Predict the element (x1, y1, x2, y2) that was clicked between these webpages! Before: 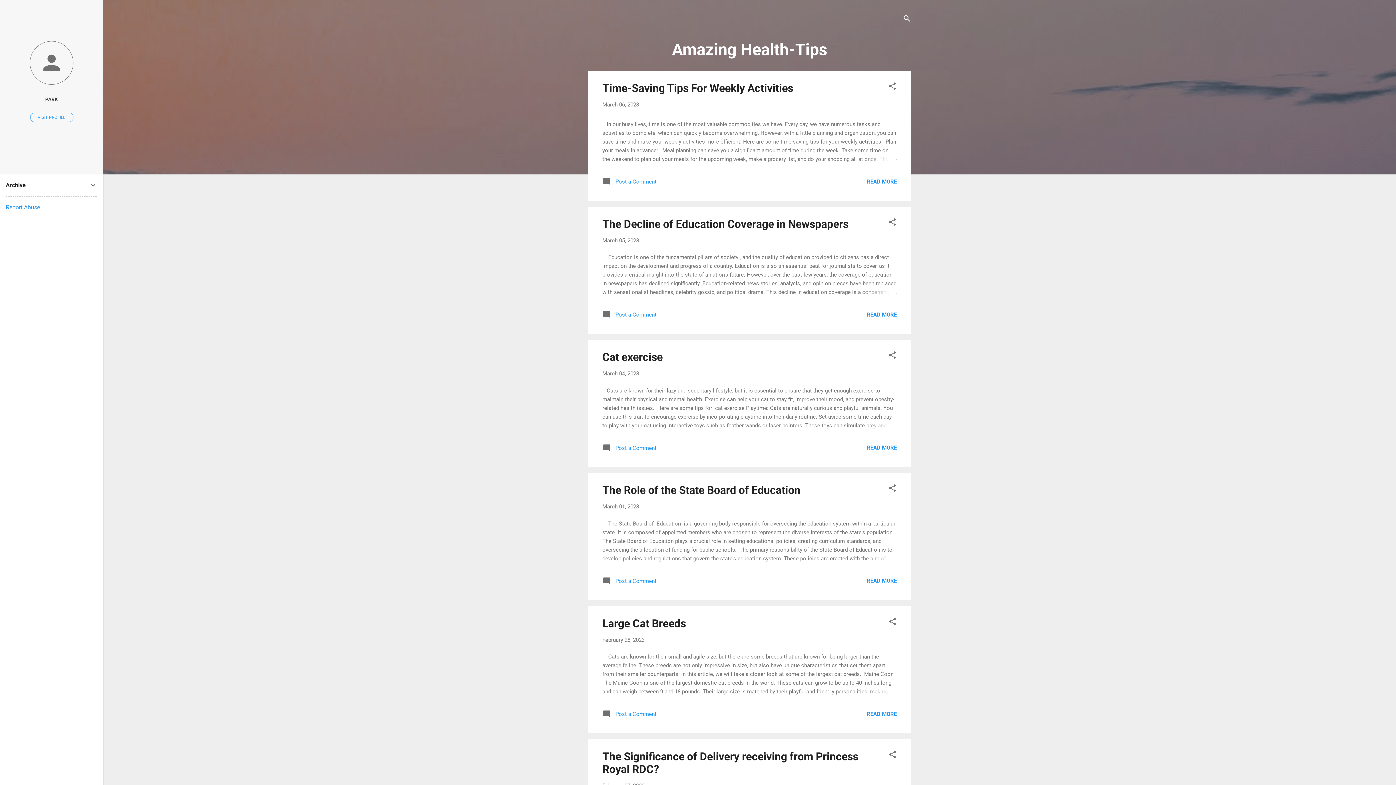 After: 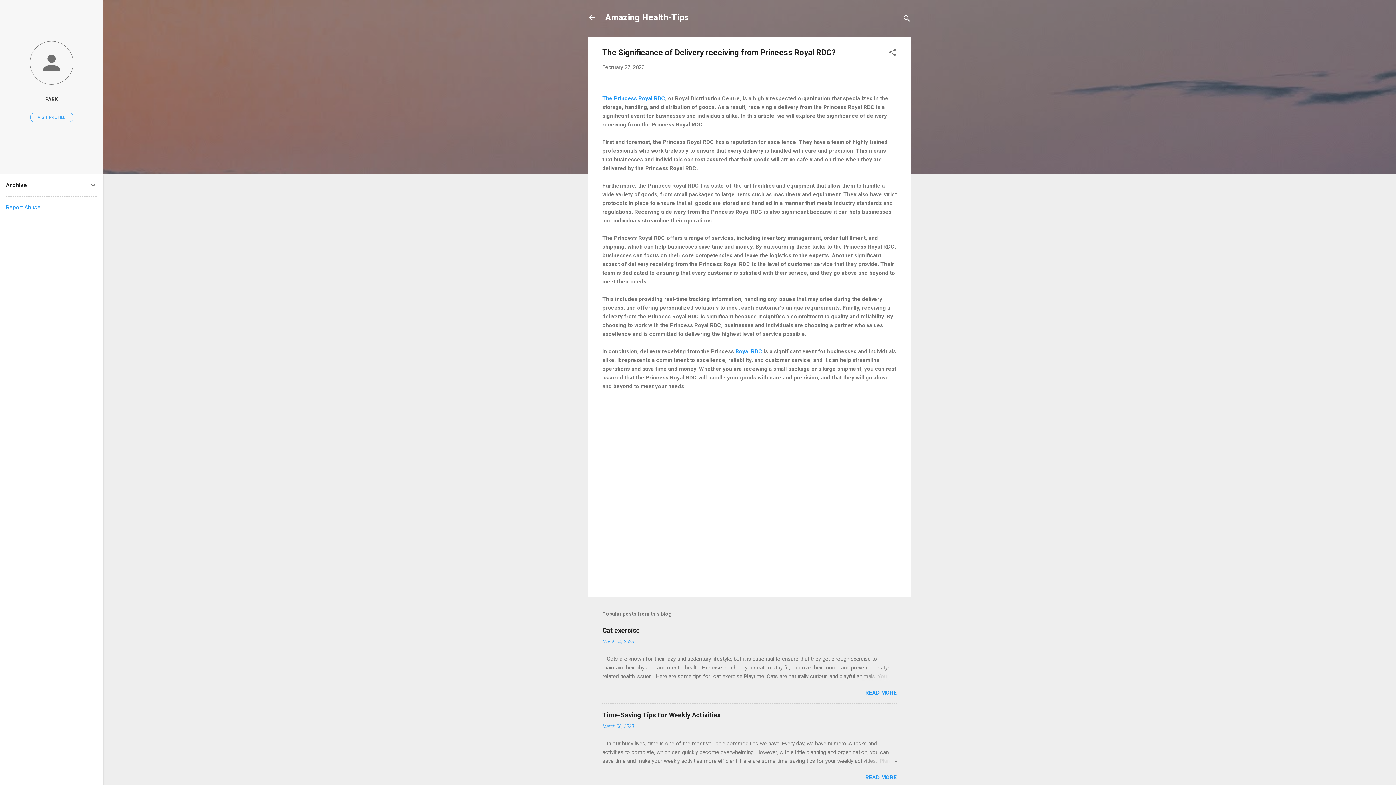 Action: label: The Significance of Delivery receiving from Princess Royal RDC? bbox: (602, 750, 858, 775)